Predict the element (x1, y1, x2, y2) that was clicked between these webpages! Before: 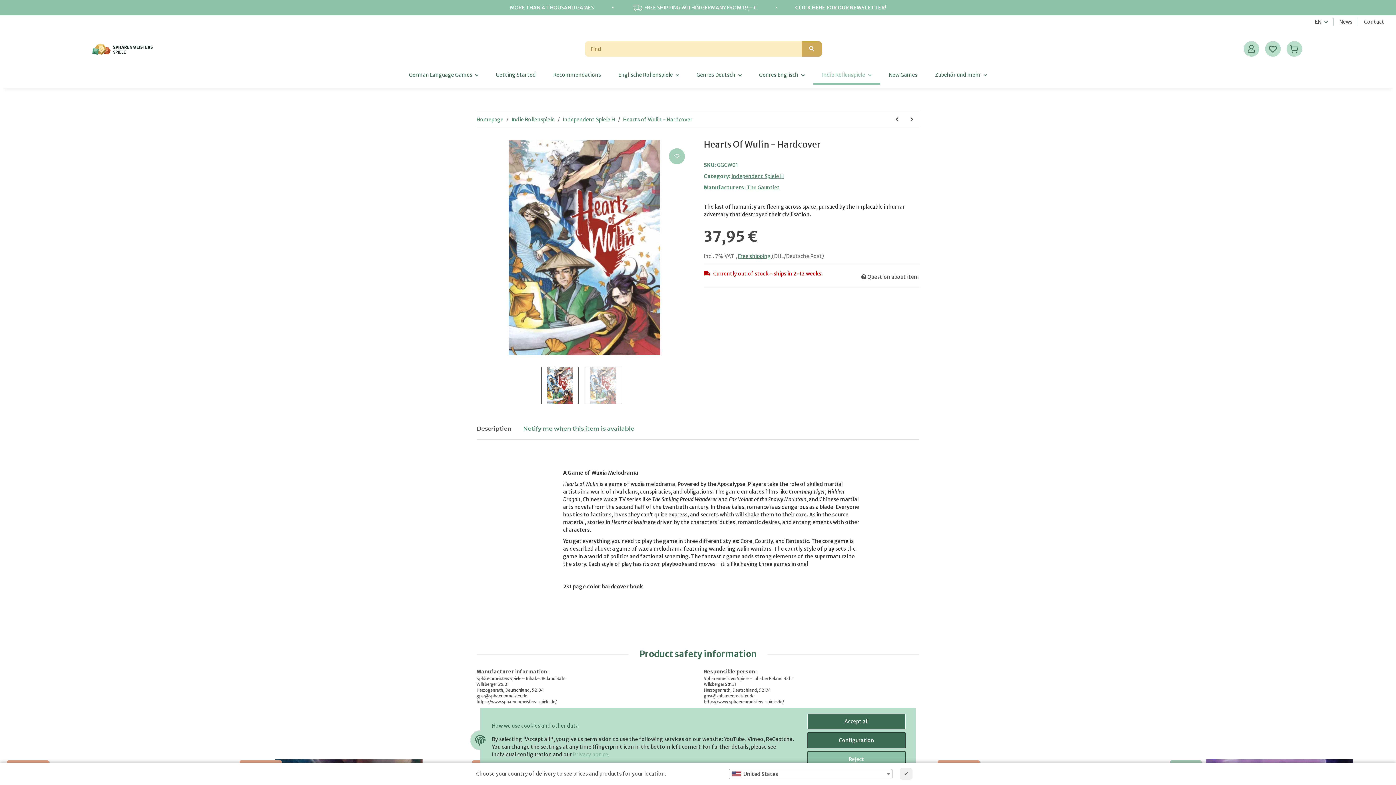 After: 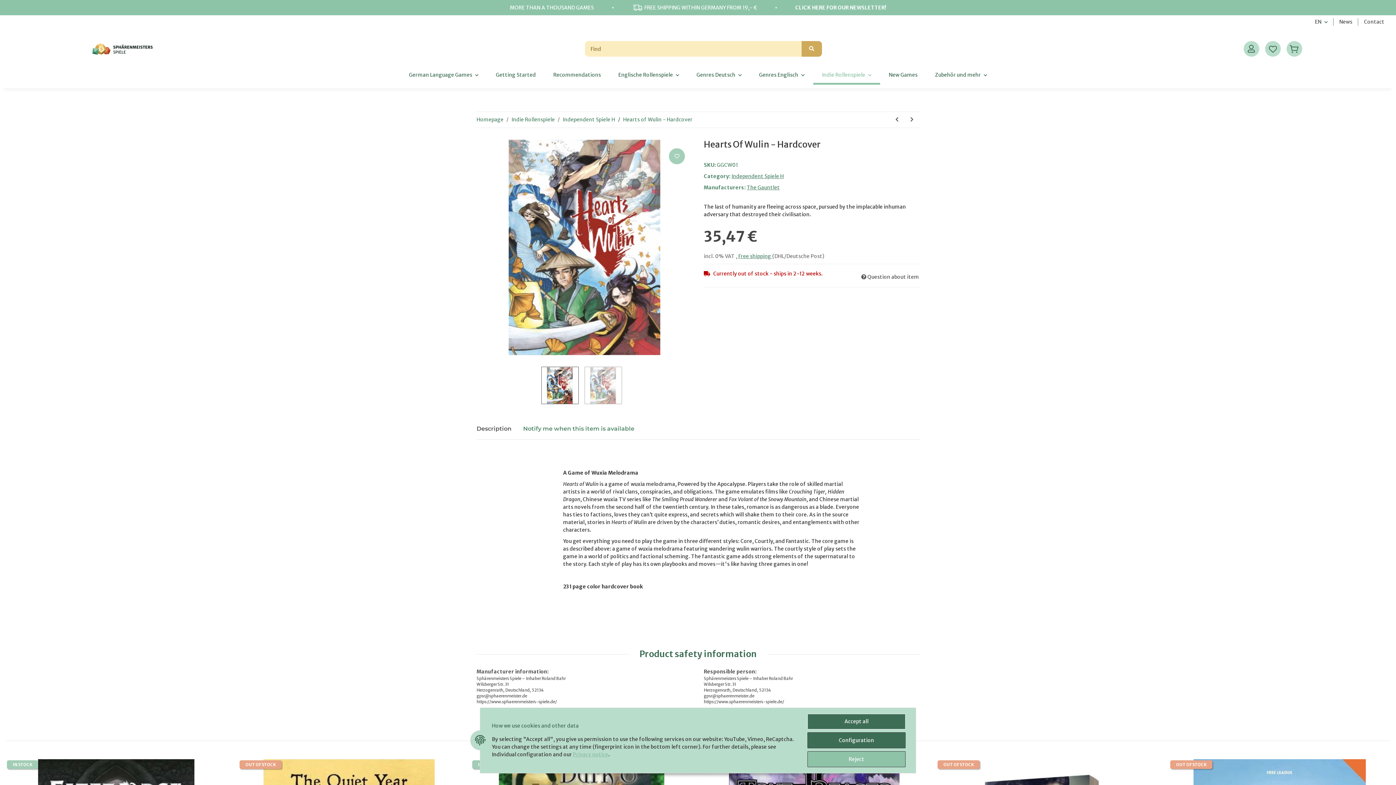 Action: bbox: (900, 768, 912, 780) label: ✔